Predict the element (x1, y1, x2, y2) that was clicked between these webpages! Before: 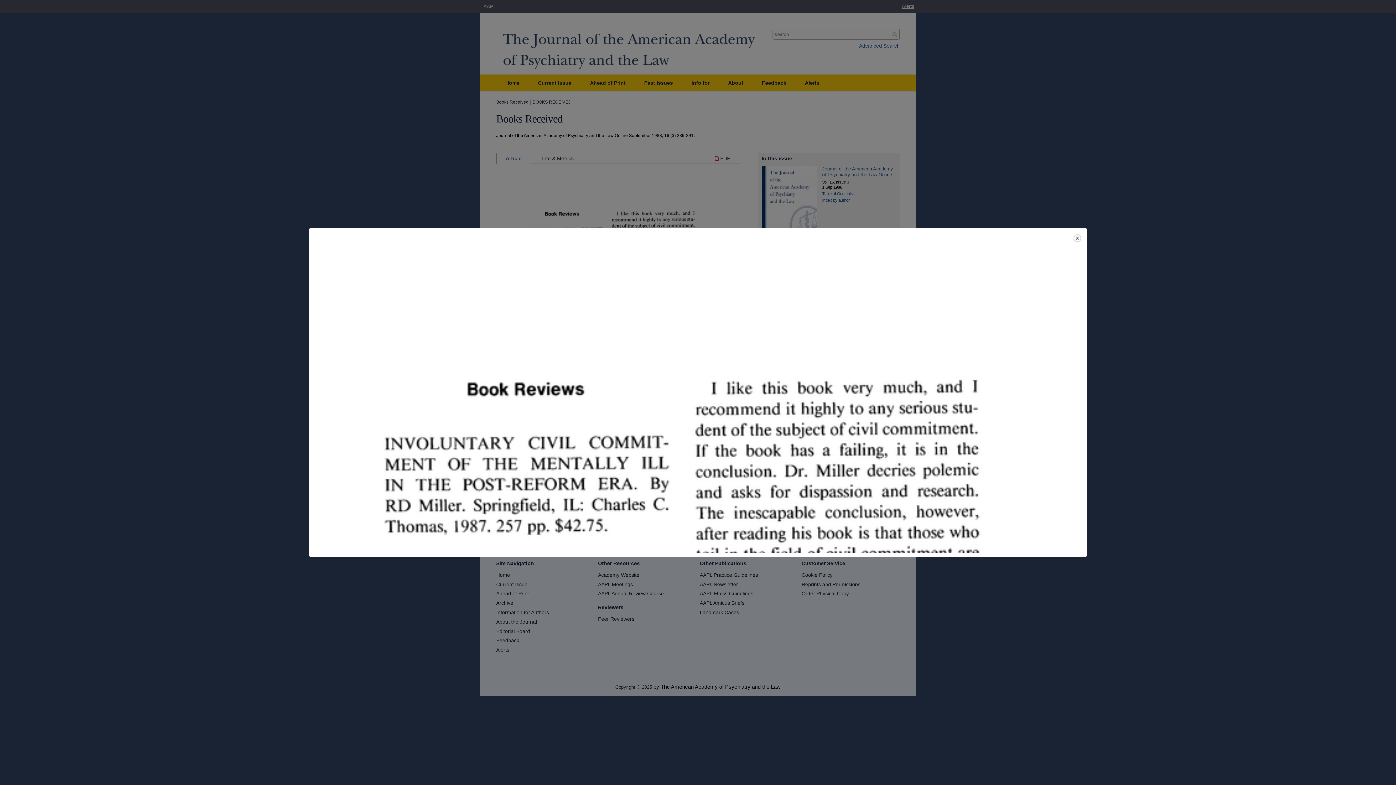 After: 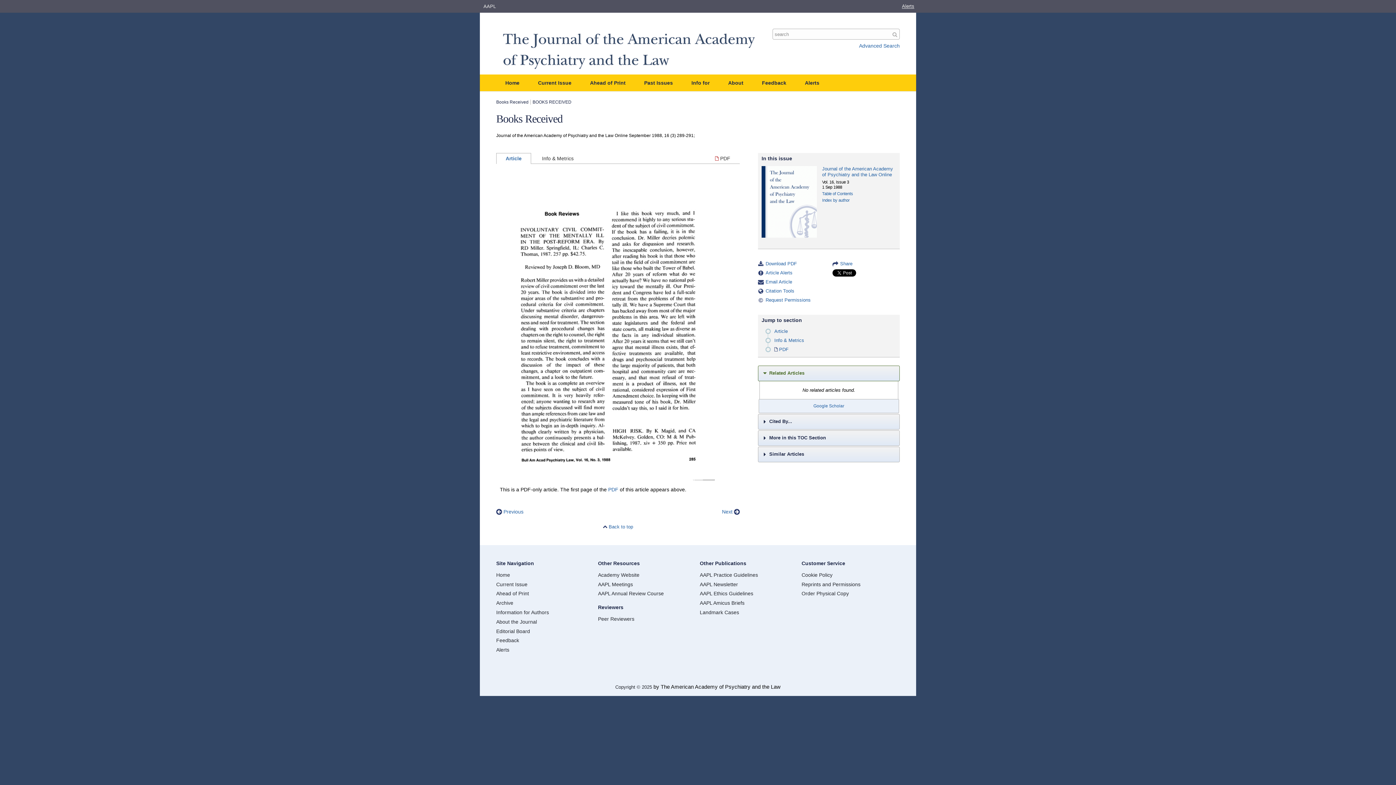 Action: bbox: (1073, 233, 1082, 242) label: Close